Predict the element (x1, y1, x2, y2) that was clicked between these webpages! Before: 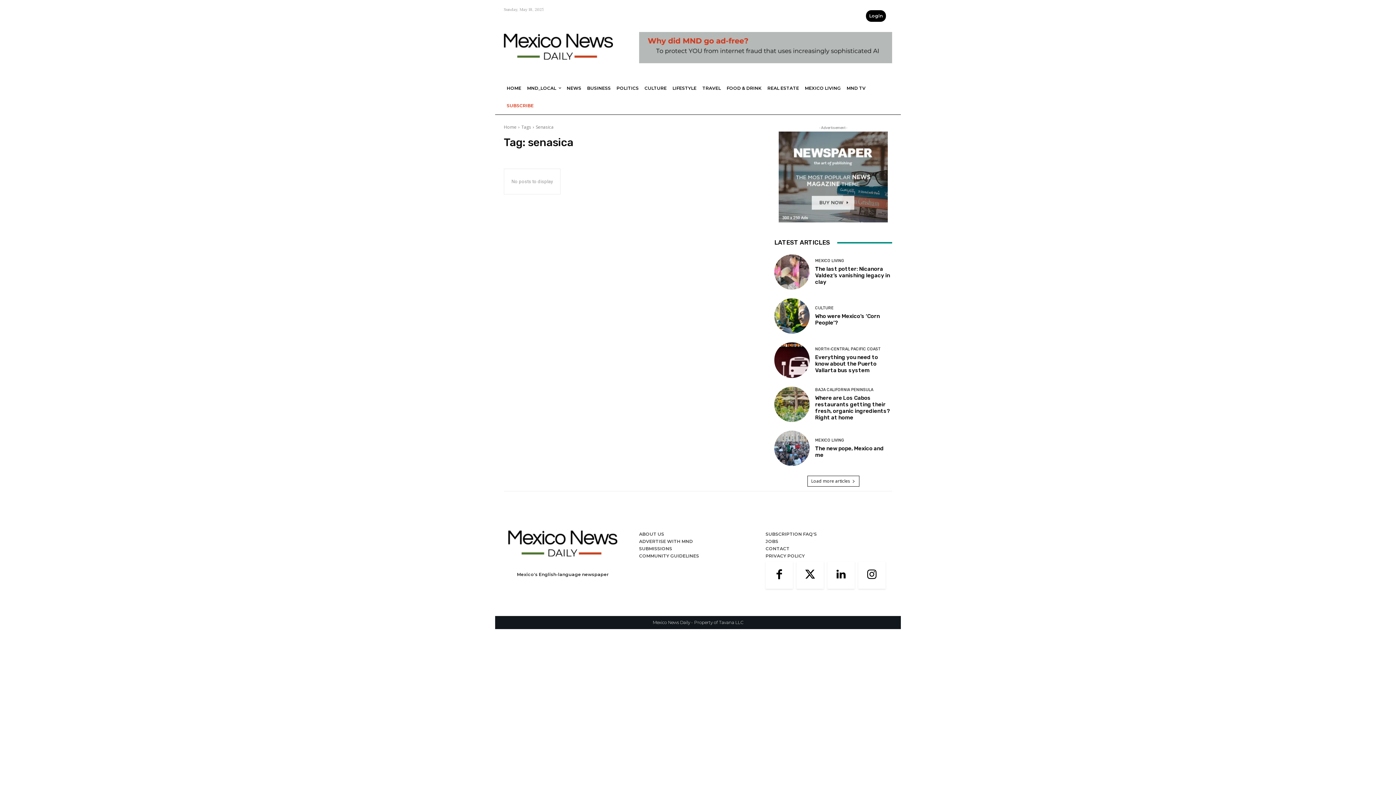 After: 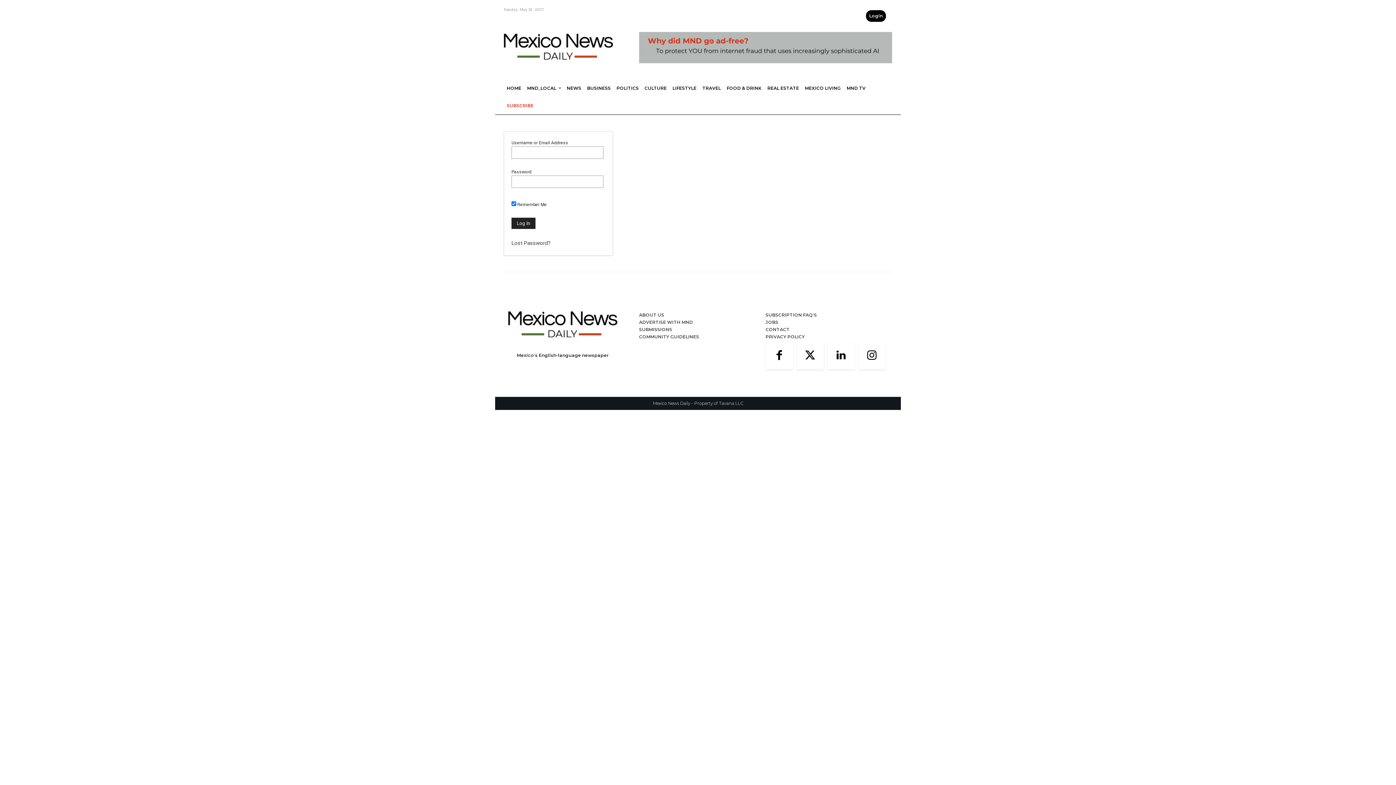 Action: bbox: (869, 13, 882, 18) label: Login